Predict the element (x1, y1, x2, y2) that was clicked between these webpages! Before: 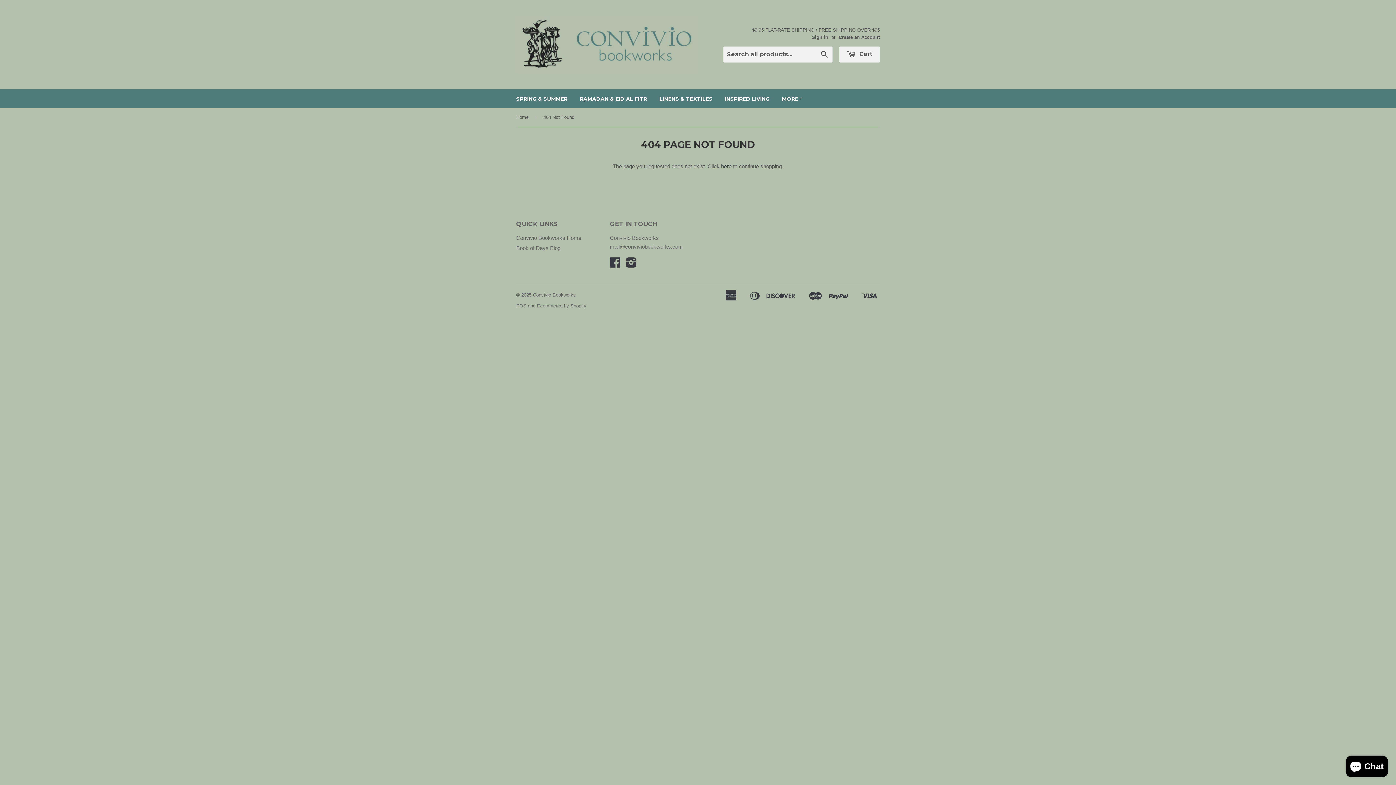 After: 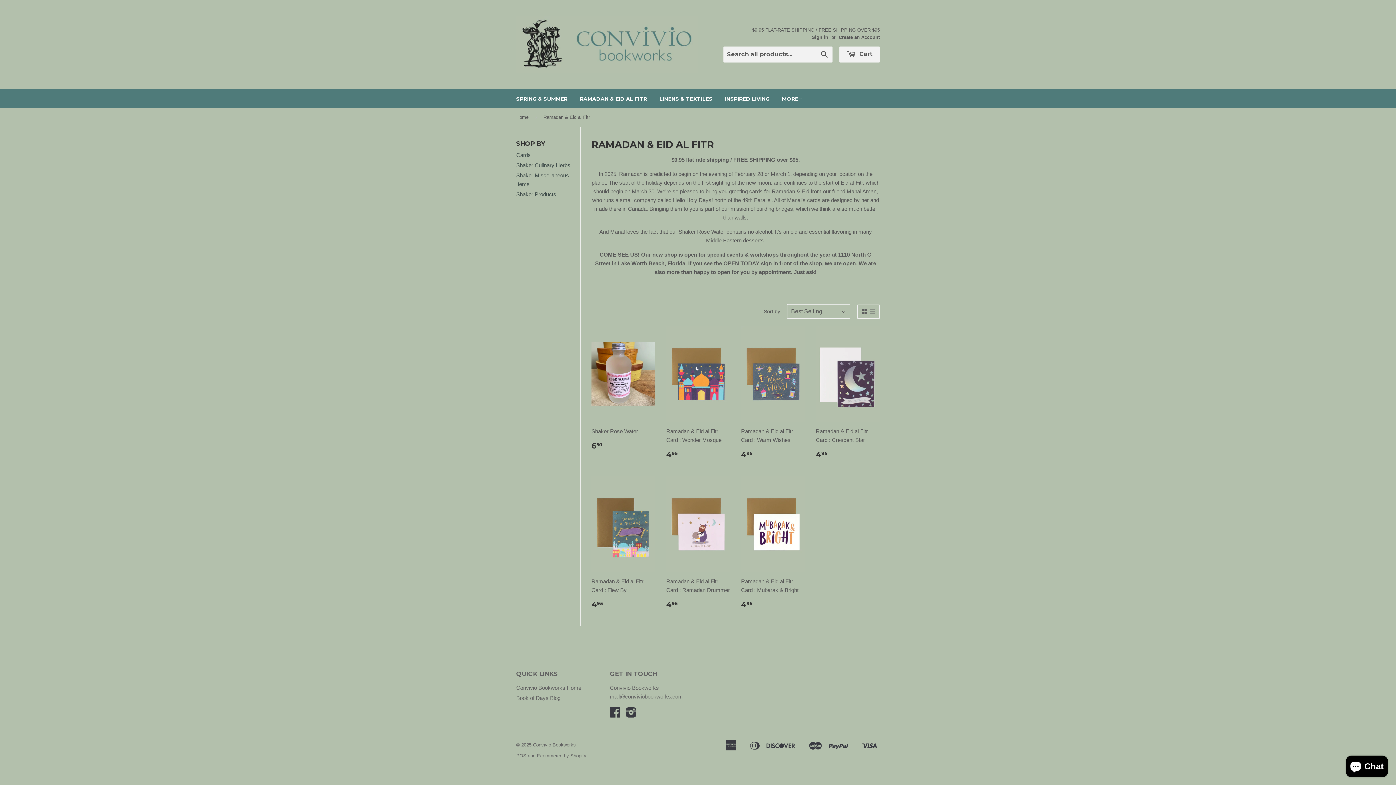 Action: label: RAMADAN & EID AL FITR bbox: (574, 89, 652, 108)